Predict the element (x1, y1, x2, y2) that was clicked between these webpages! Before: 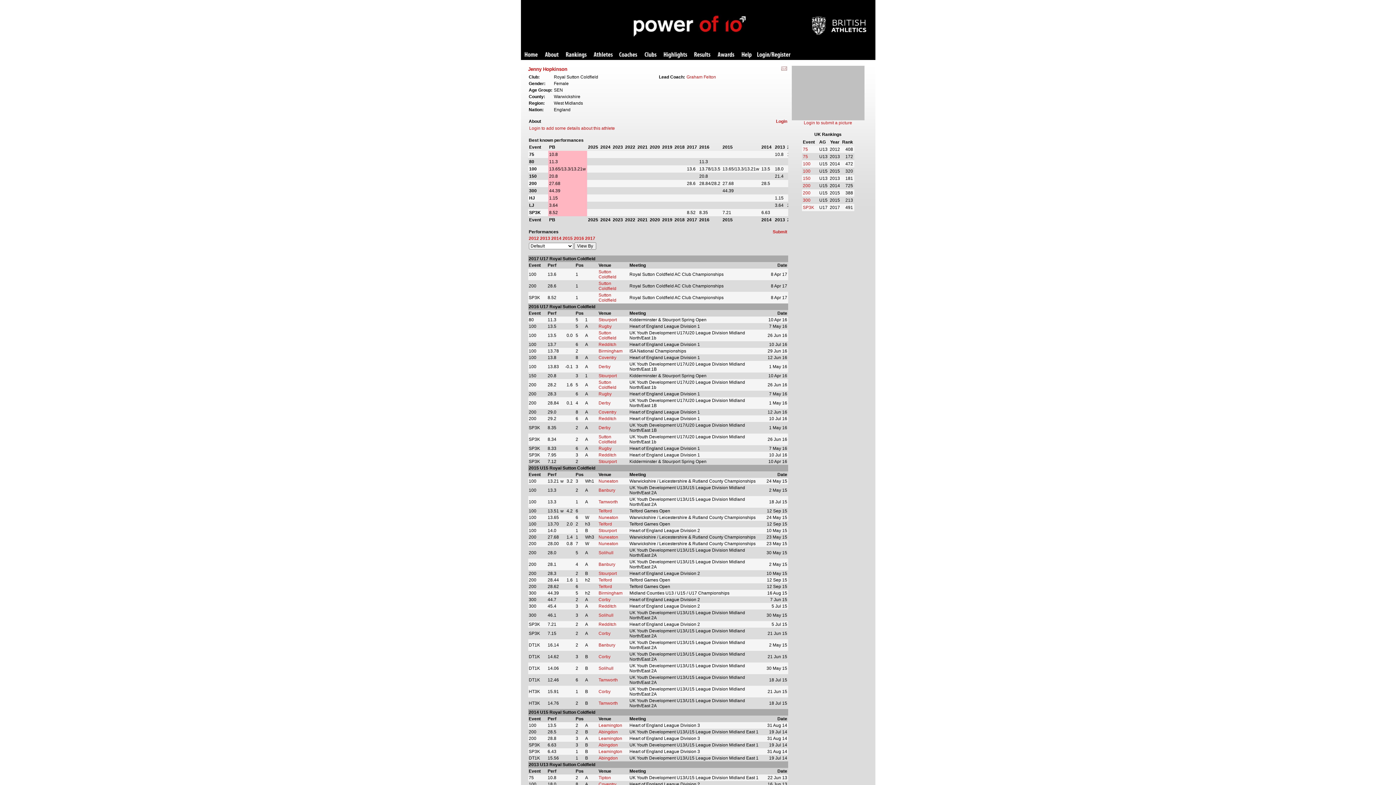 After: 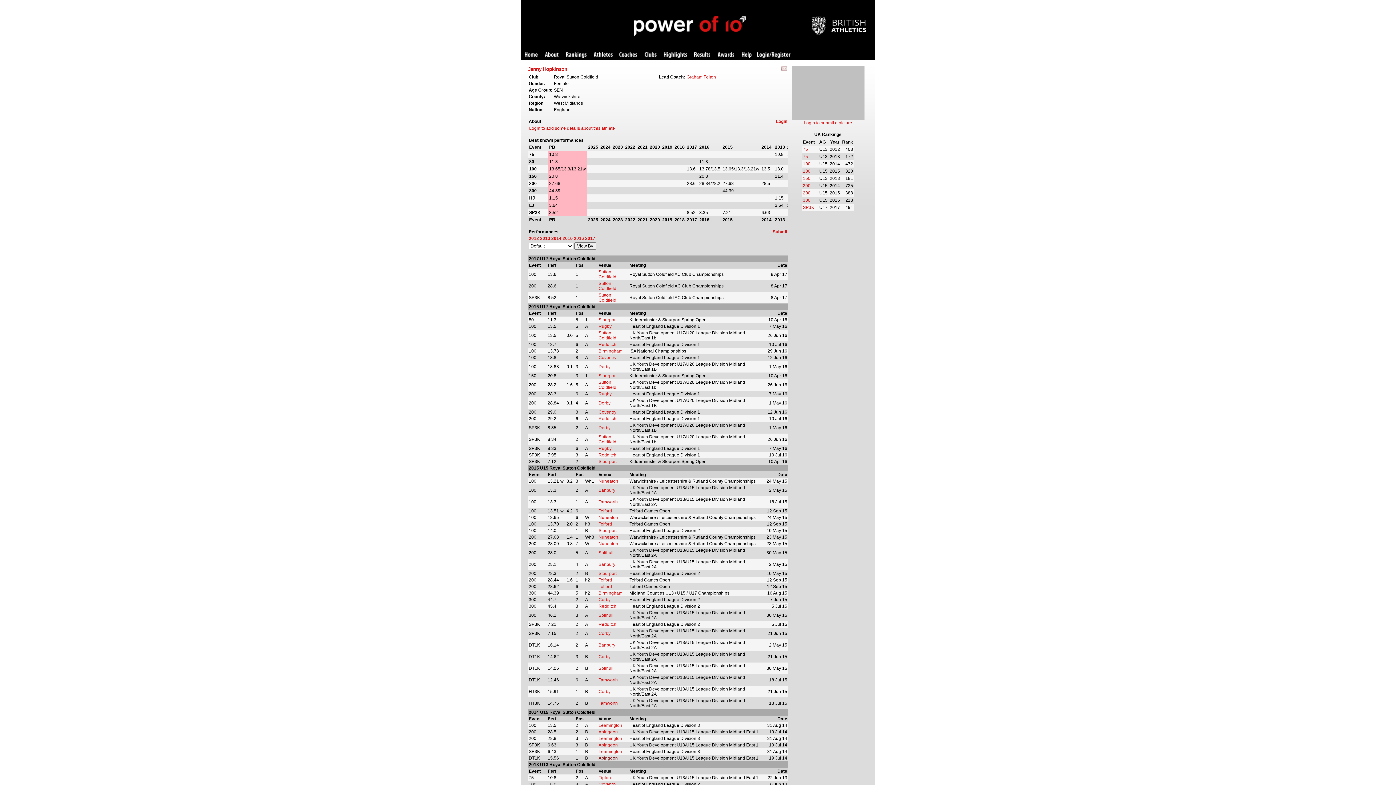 Action: bbox: (598, 756, 618, 761) label: Abingdon